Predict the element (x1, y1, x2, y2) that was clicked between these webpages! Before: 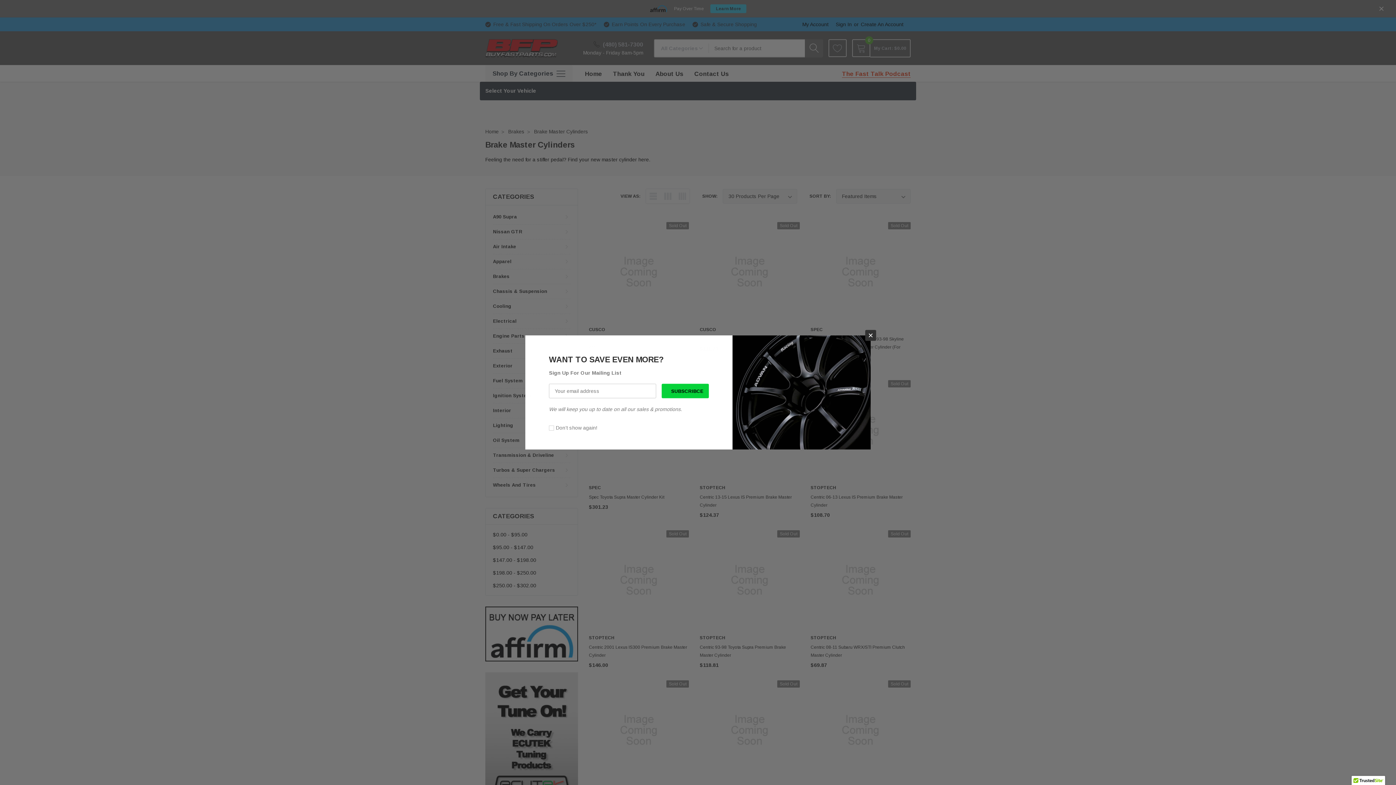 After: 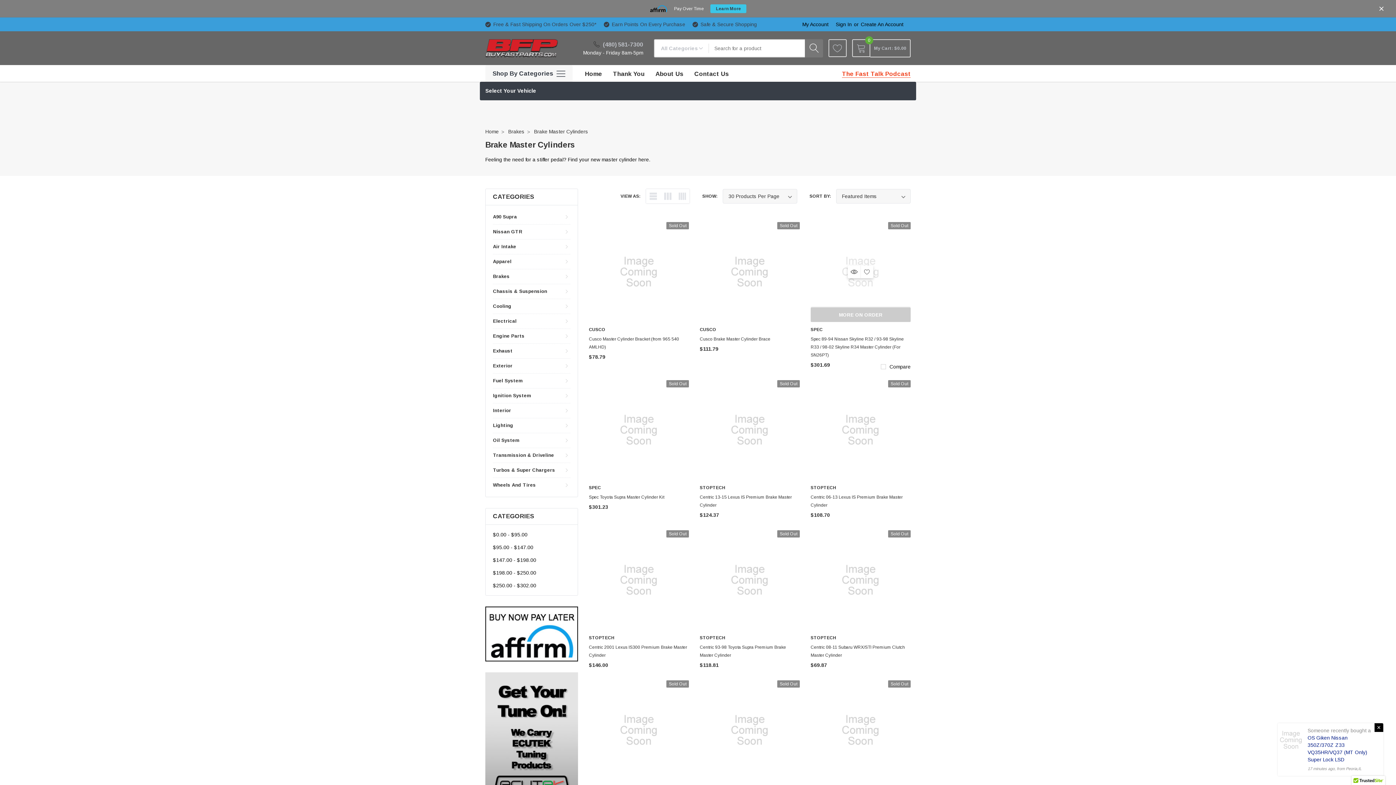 Action: bbox: (865, 330, 876, 341) label: Close